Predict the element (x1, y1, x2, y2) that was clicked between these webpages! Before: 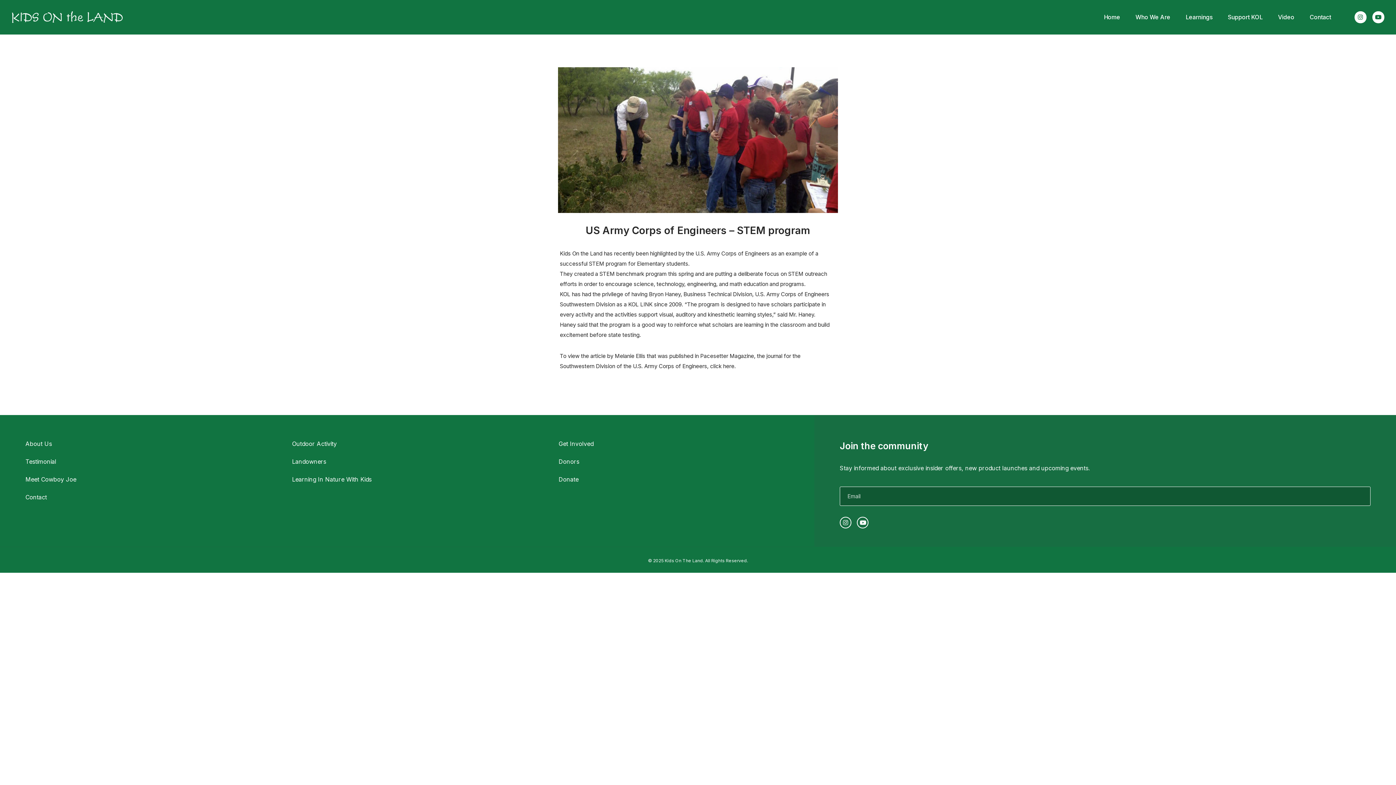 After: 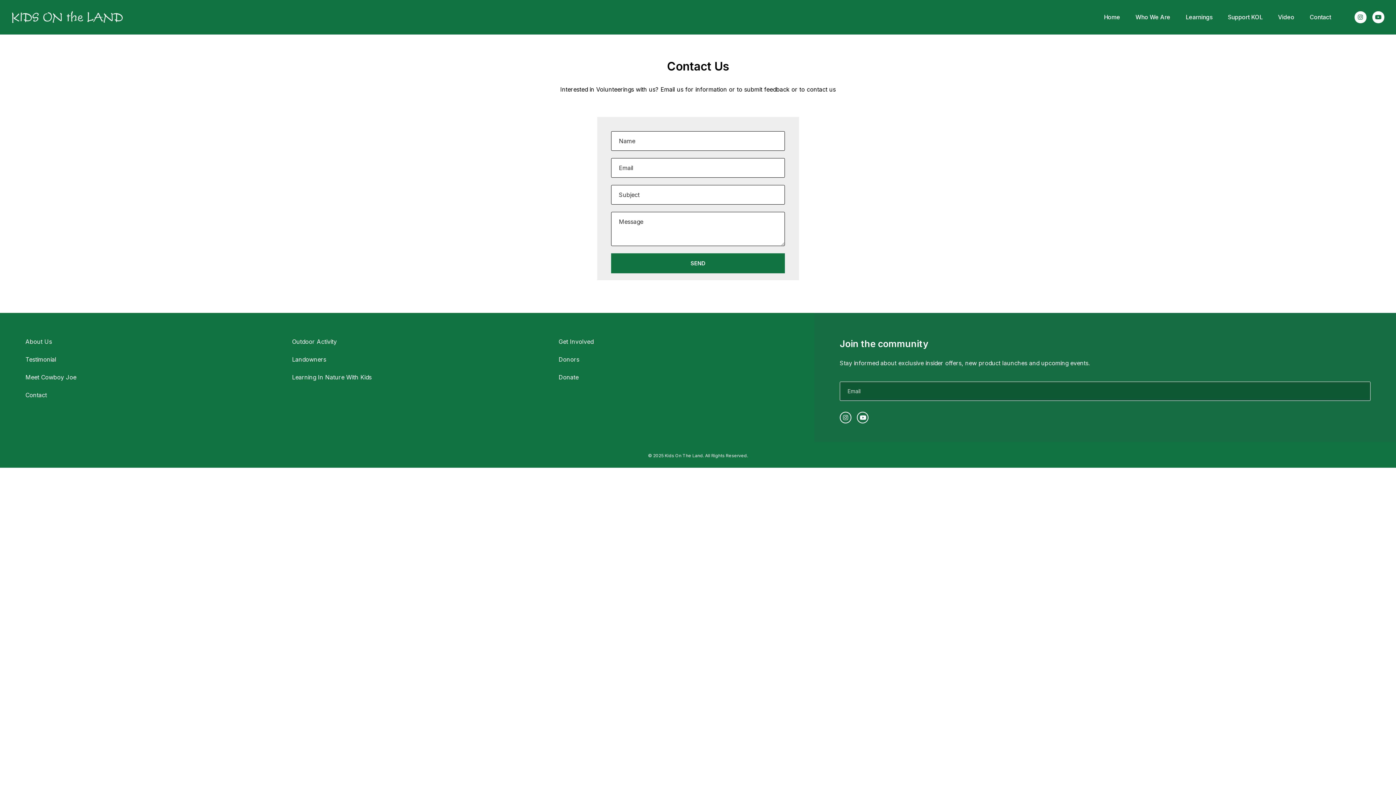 Action: label: Contact bbox: (1310, 13, 1331, 20)